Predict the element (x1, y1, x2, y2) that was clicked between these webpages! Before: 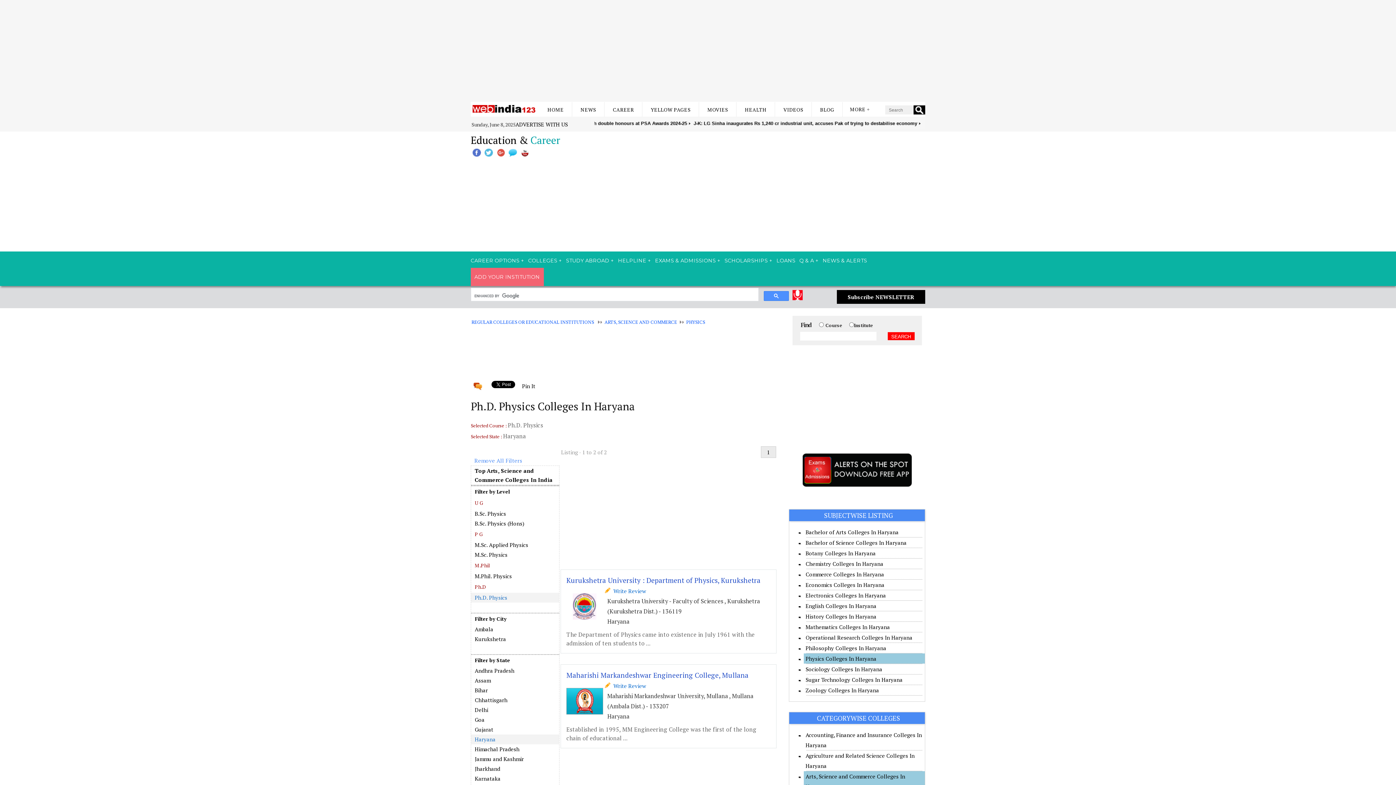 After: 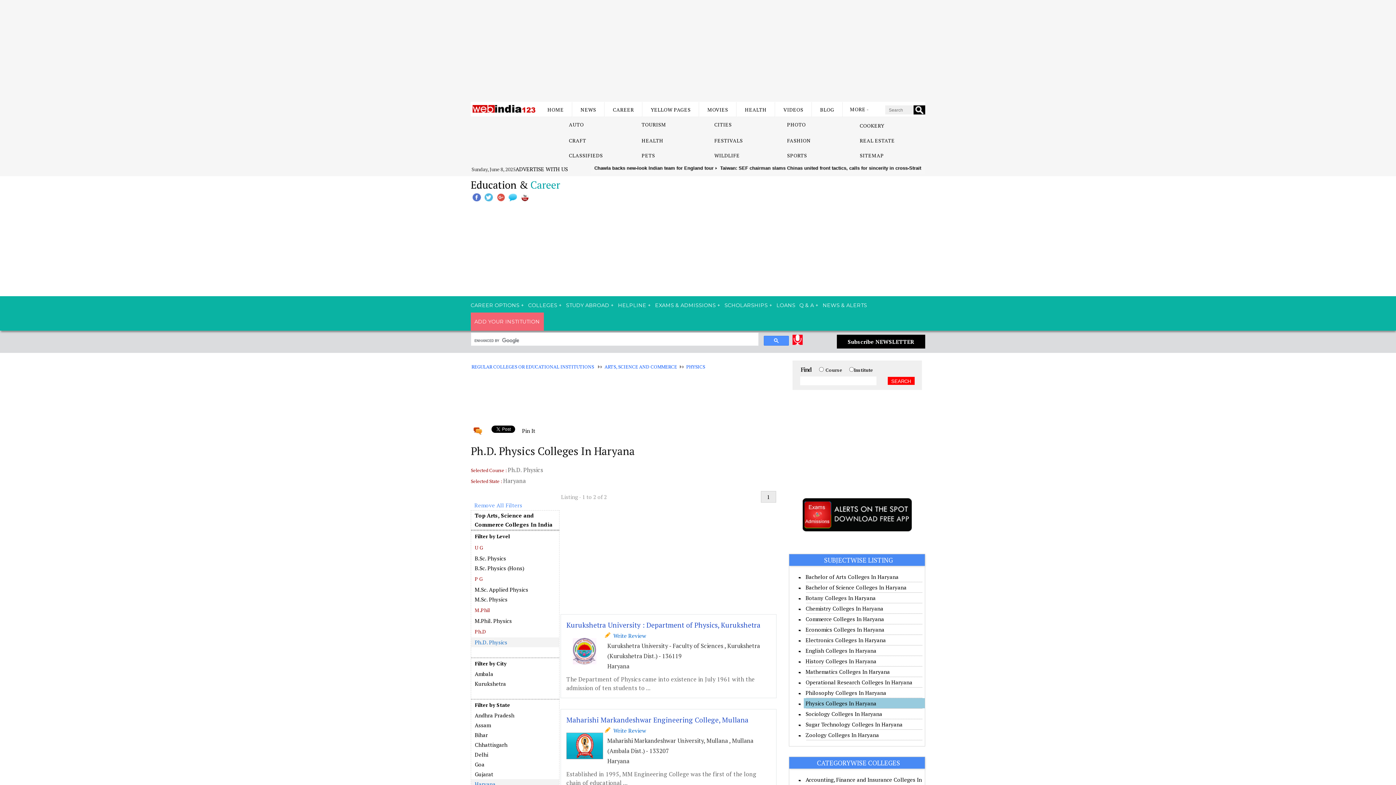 Action: label: MORE + bbox: (842, 101, 877, 116)